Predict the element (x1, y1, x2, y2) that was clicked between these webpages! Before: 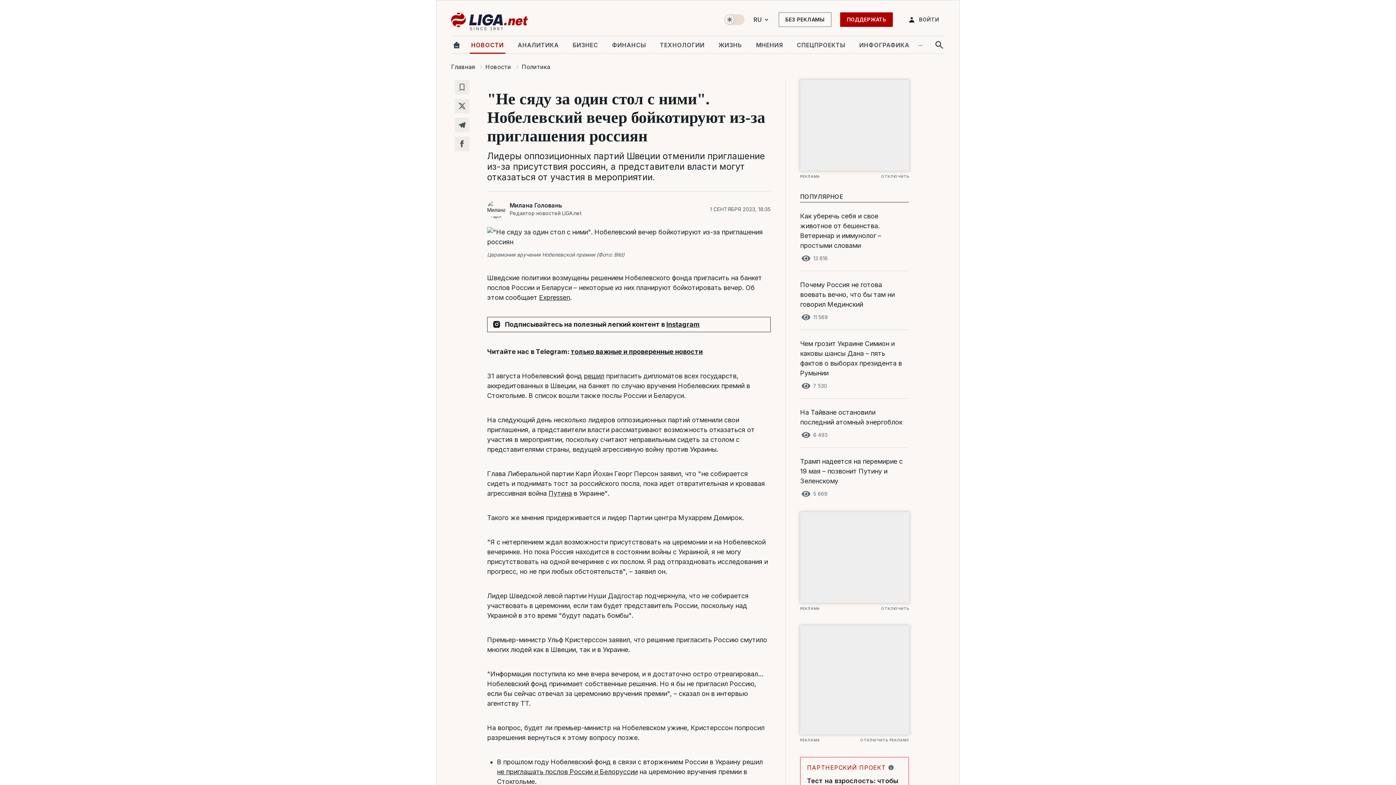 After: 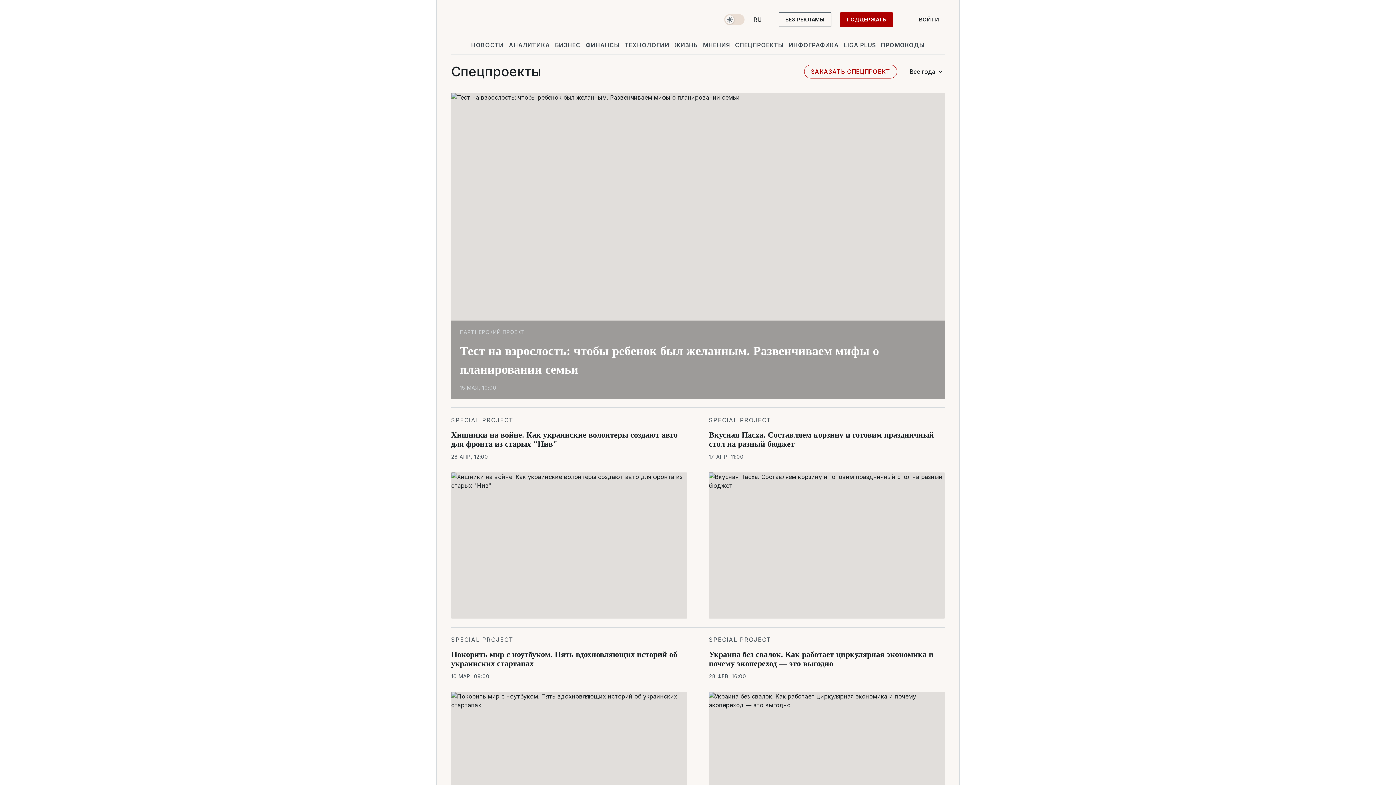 Action: label: СПЕЦПРОЕКТЫ bbox: (795, 36, 847, 53)